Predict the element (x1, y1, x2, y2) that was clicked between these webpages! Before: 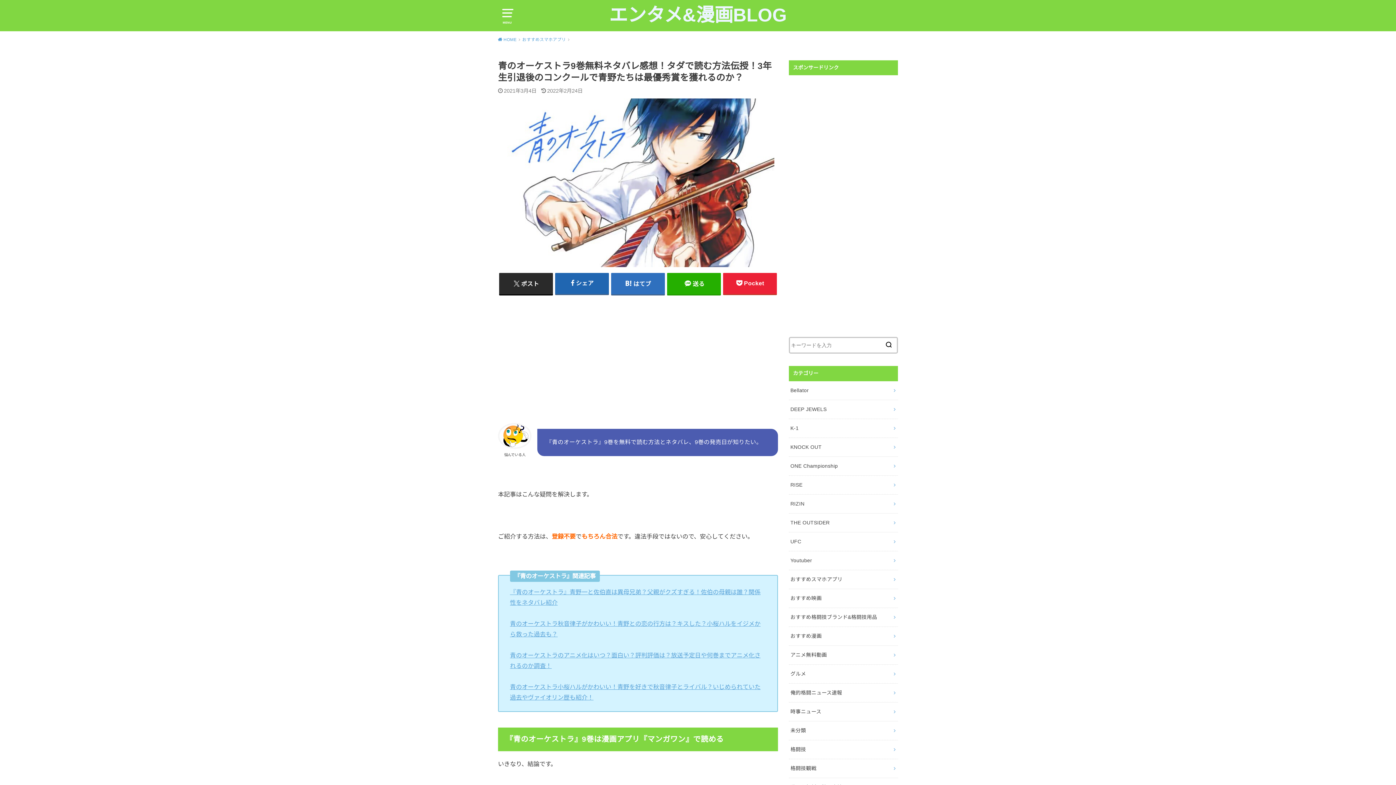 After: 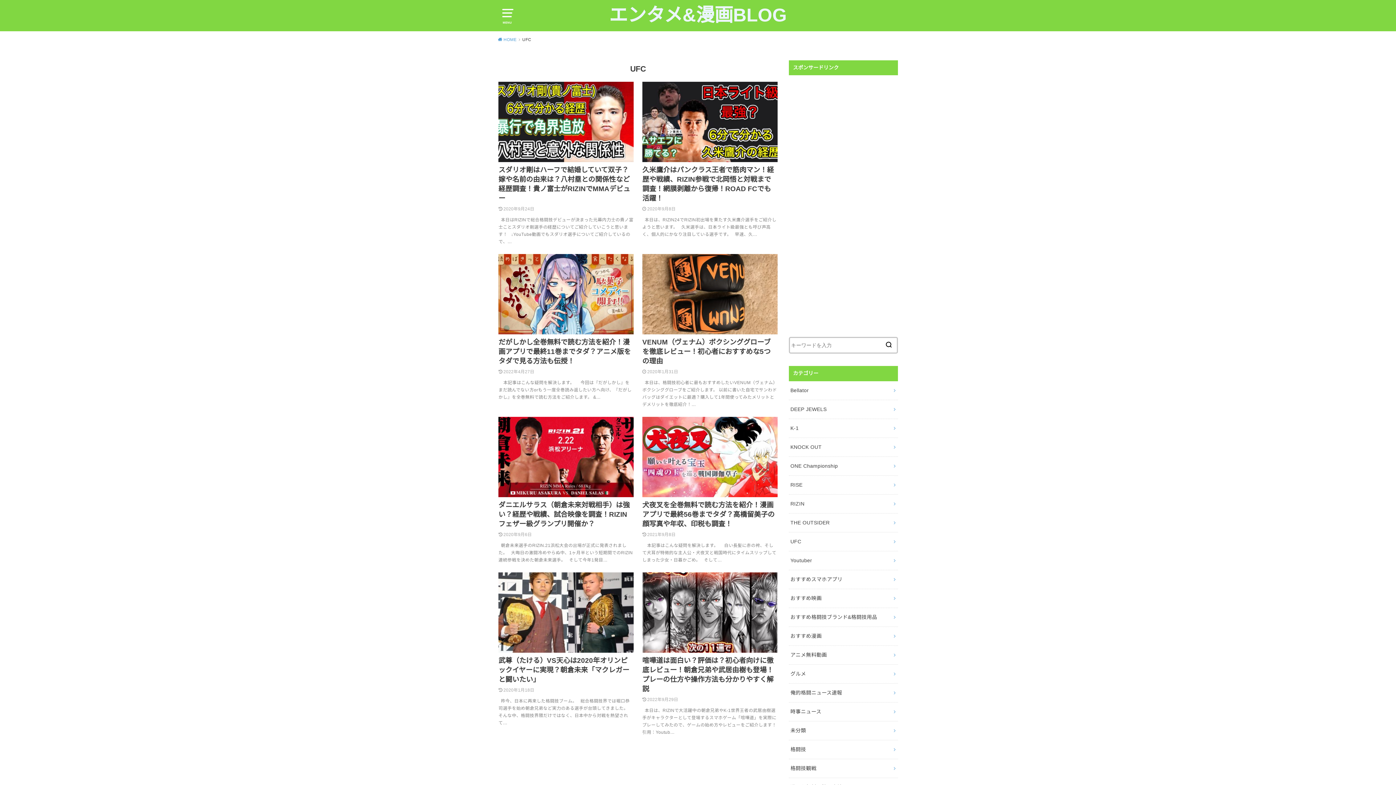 Action: bbox: (789, 532, 898, 551) label: UFC